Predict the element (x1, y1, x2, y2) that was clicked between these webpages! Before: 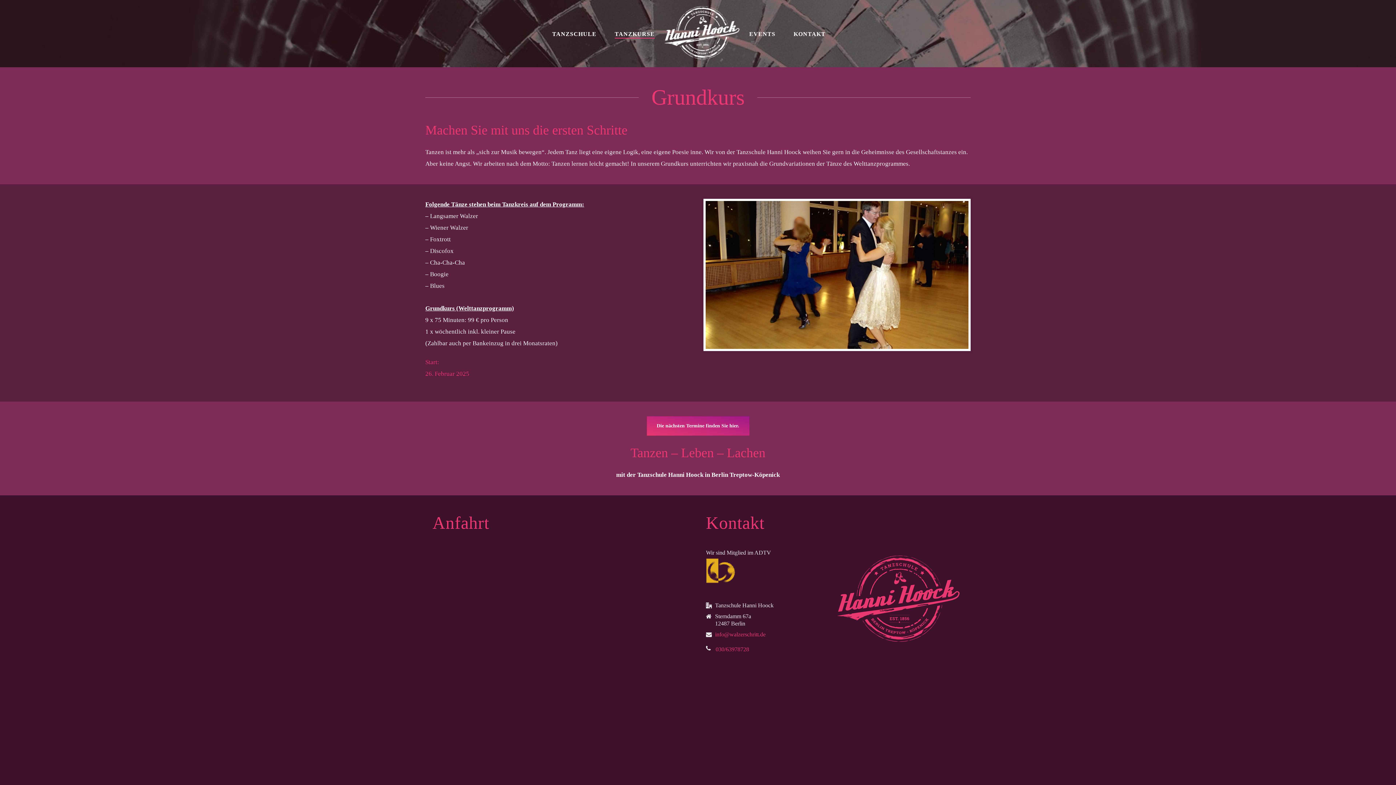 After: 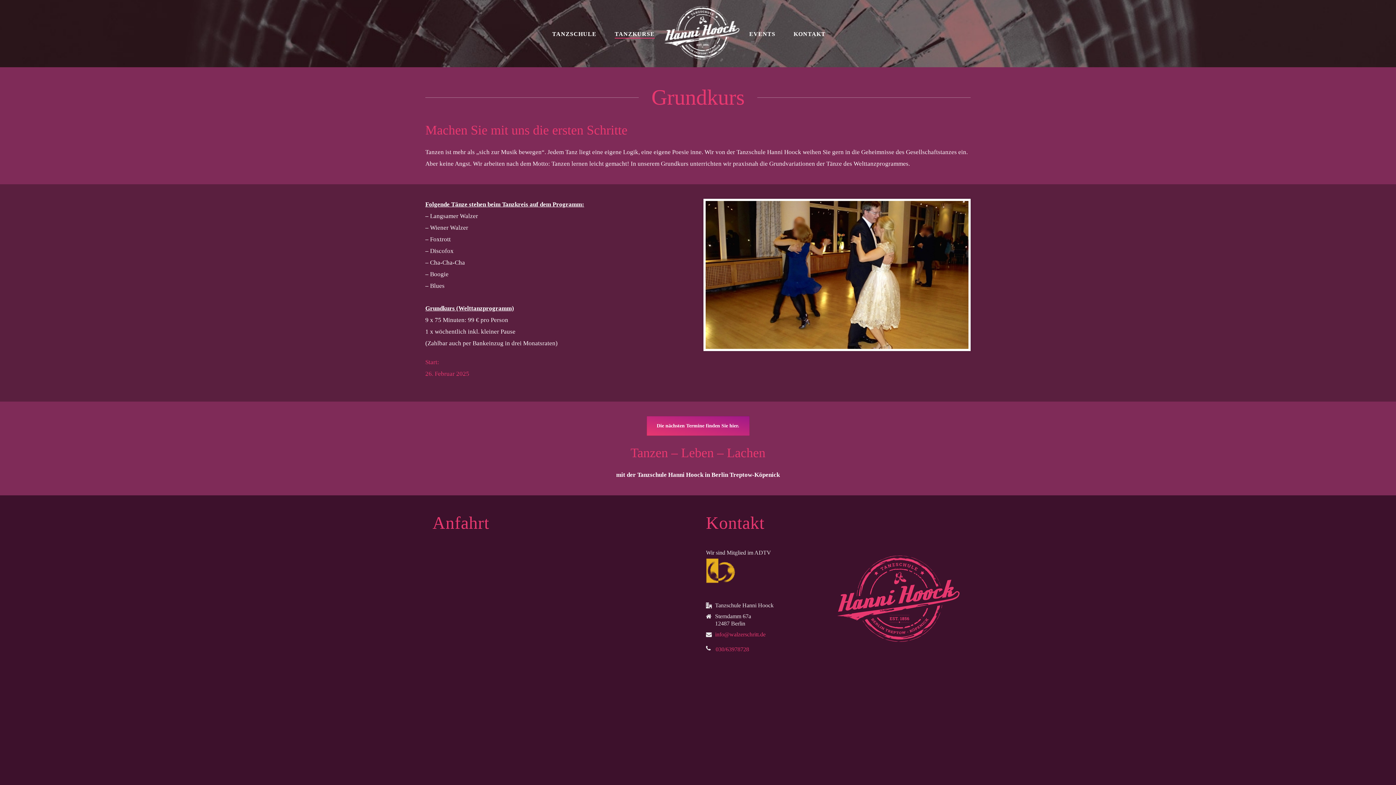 Action: bbox: (706, 567, 735, 573)